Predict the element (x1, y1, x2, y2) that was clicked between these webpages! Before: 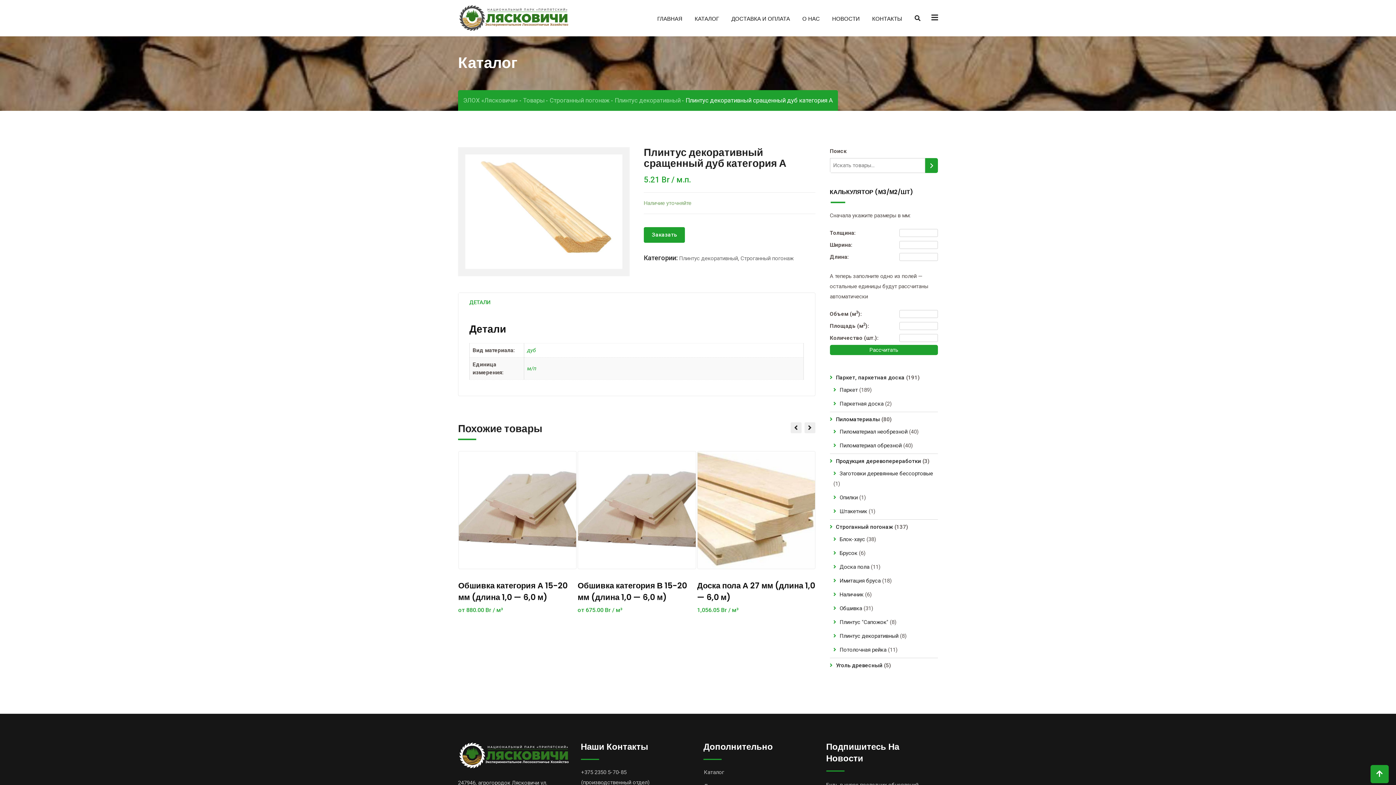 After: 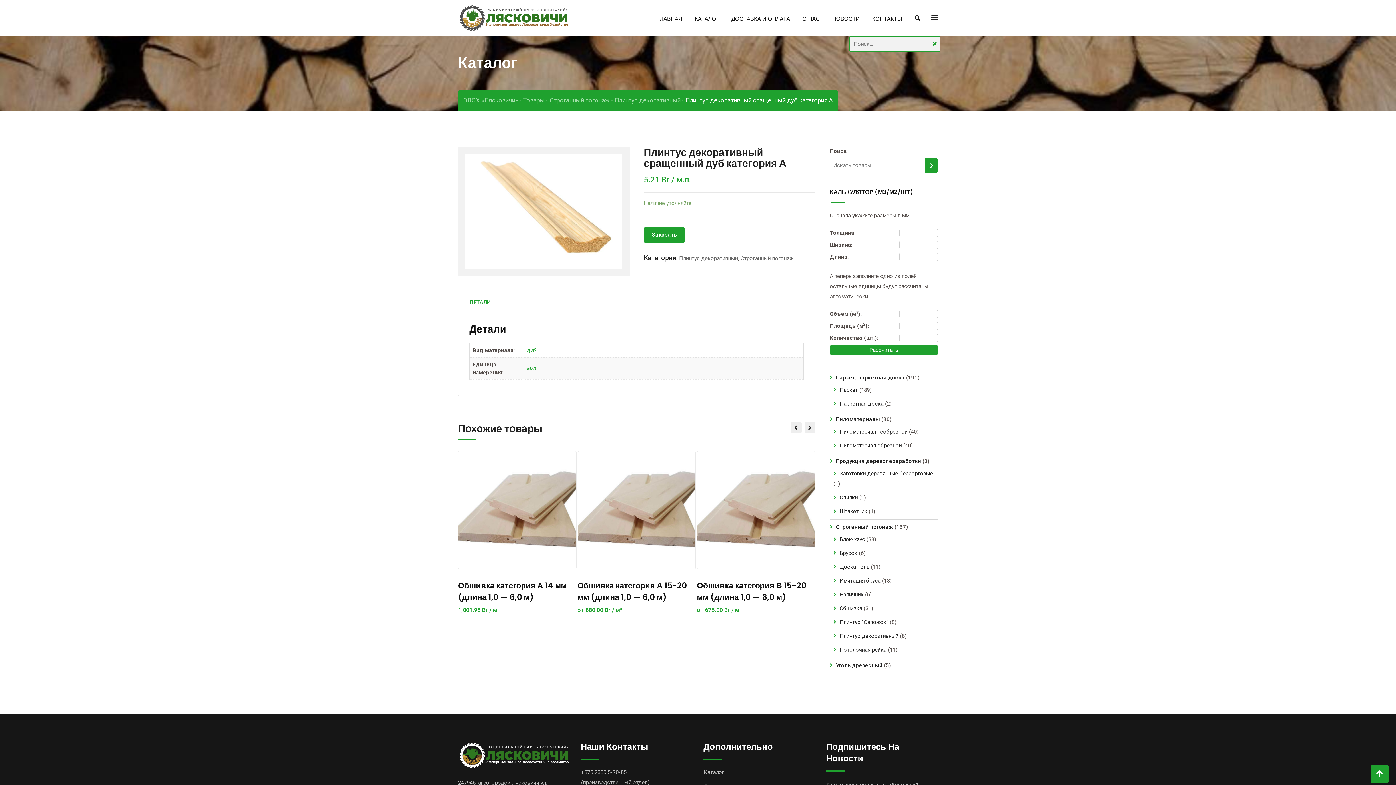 Action: bbox: (914, 14, 920, 21)